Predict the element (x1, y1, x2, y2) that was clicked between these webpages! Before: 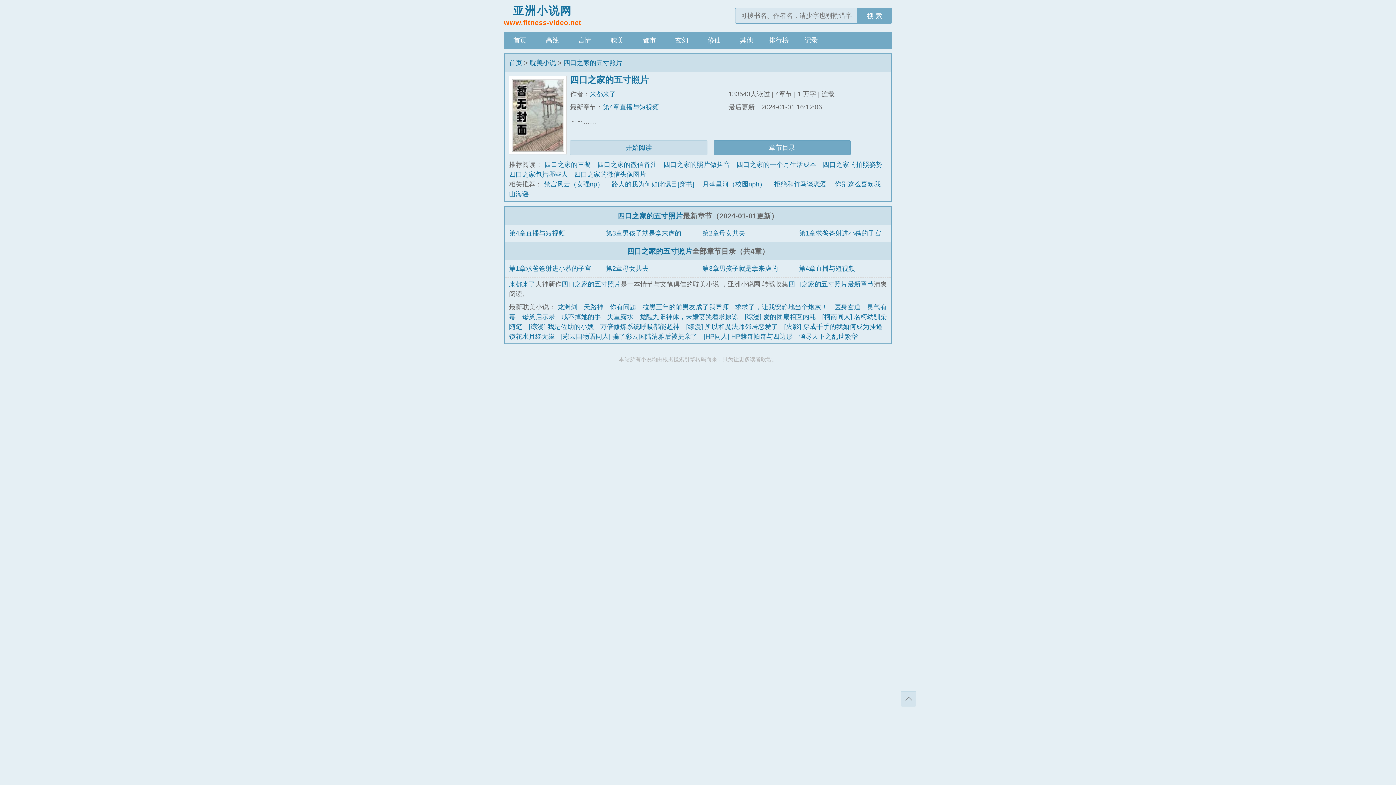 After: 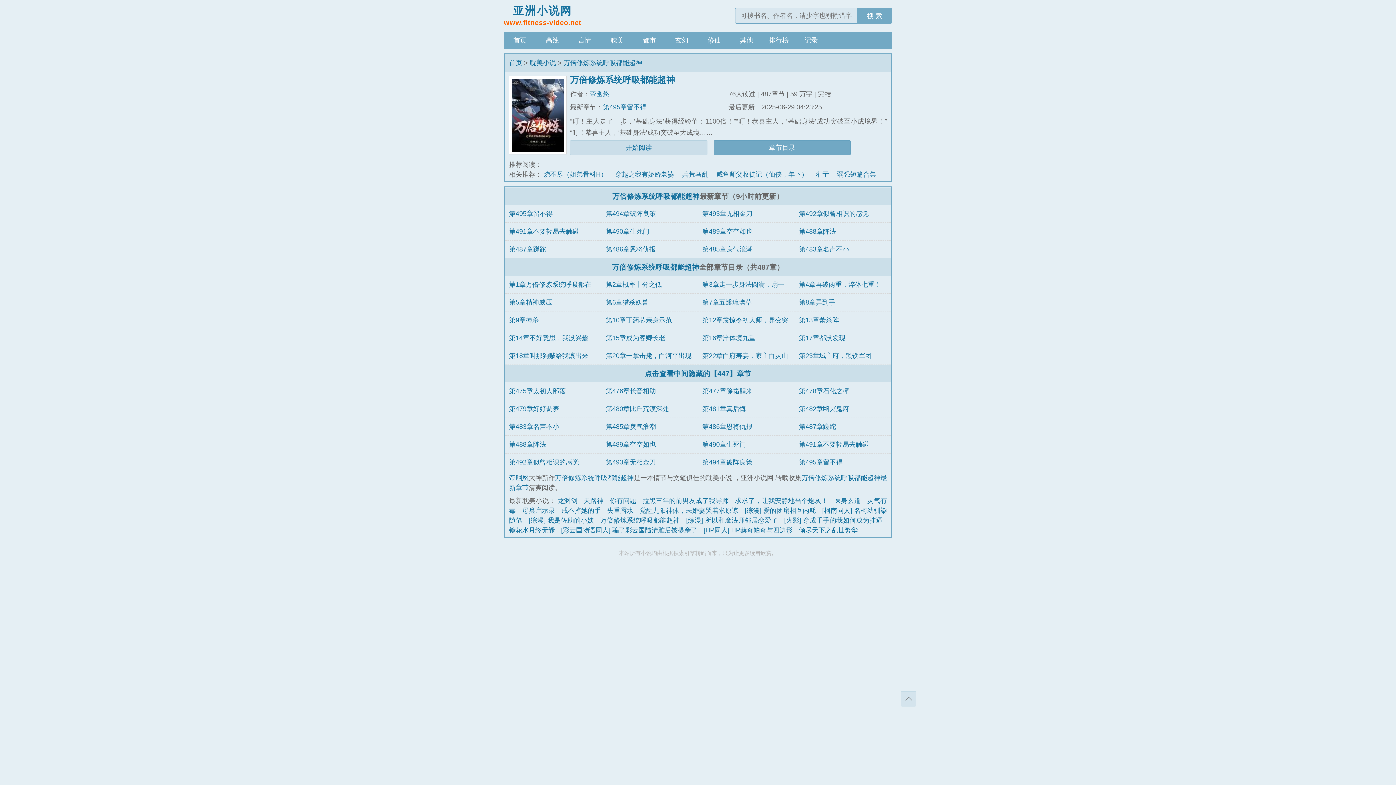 Action: bbox: (600, 323, 679, 330) label: 万倍修炼系统呼吸都能超神